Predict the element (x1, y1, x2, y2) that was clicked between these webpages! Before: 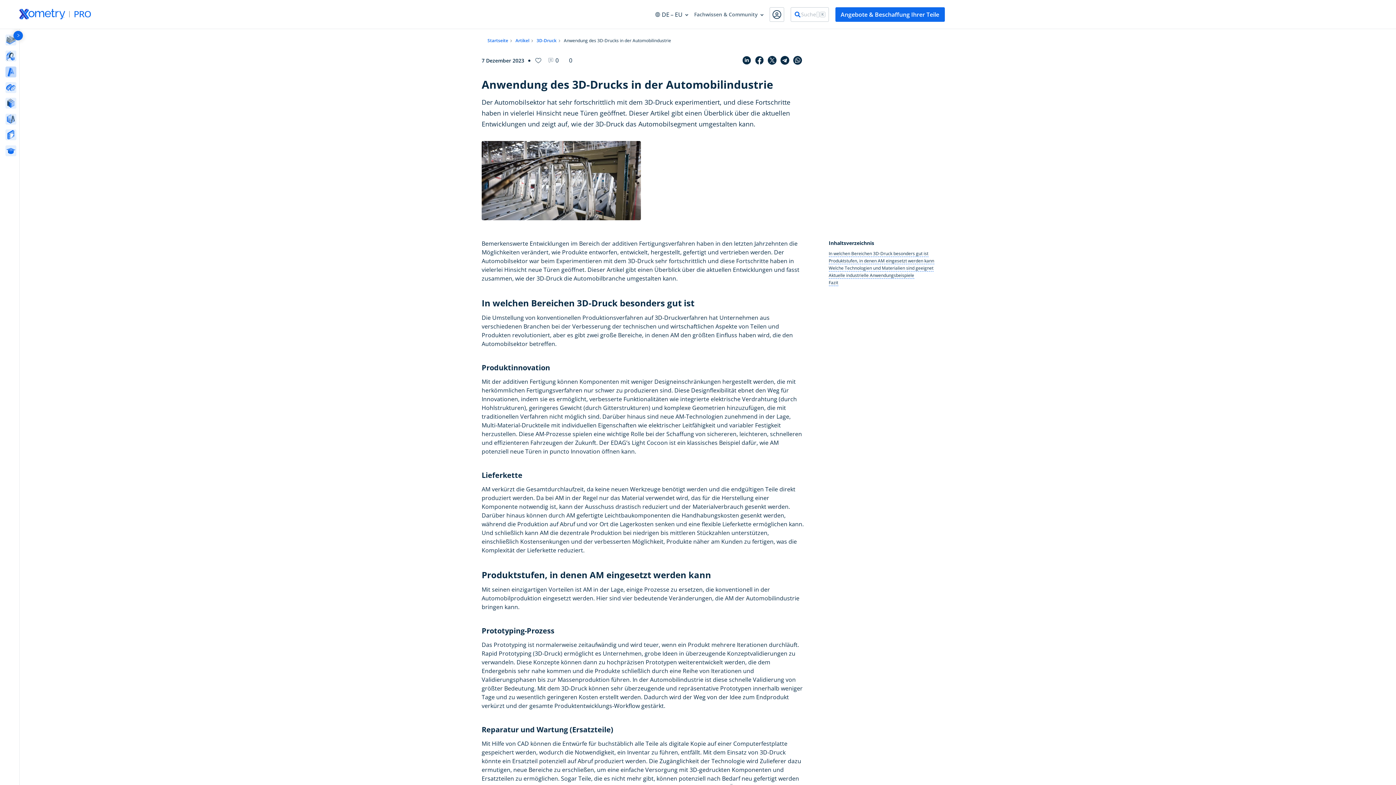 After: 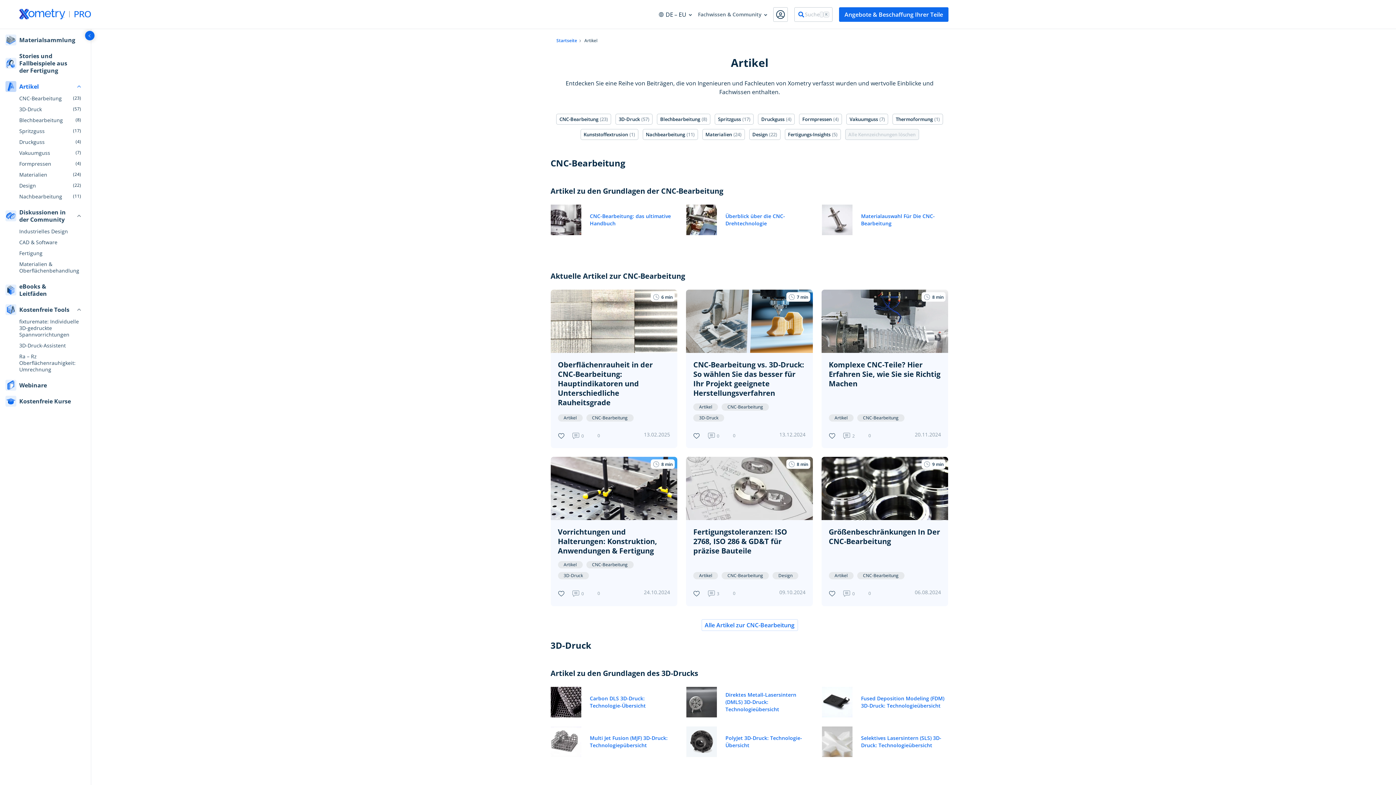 Action: label: Artikel bbox: (515, 37, 529, 43)